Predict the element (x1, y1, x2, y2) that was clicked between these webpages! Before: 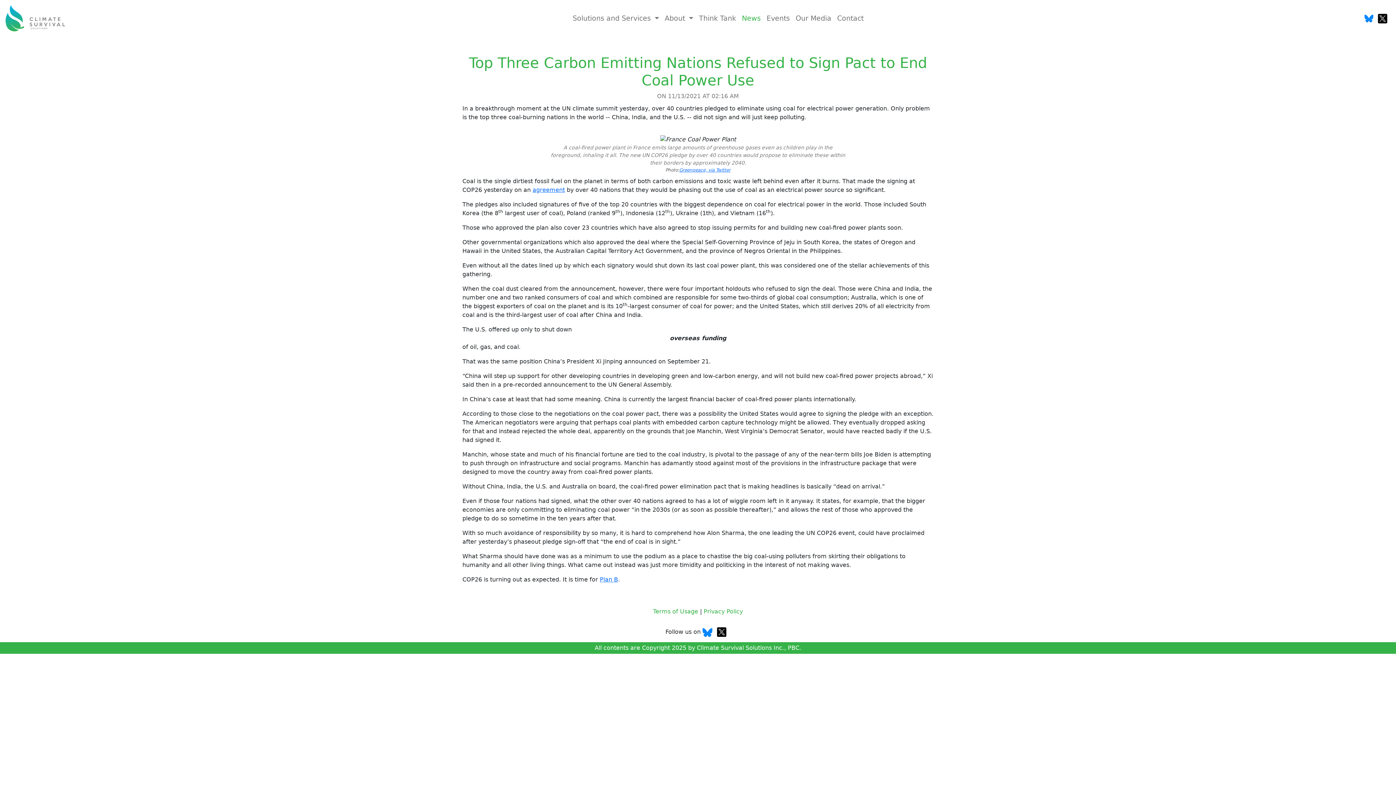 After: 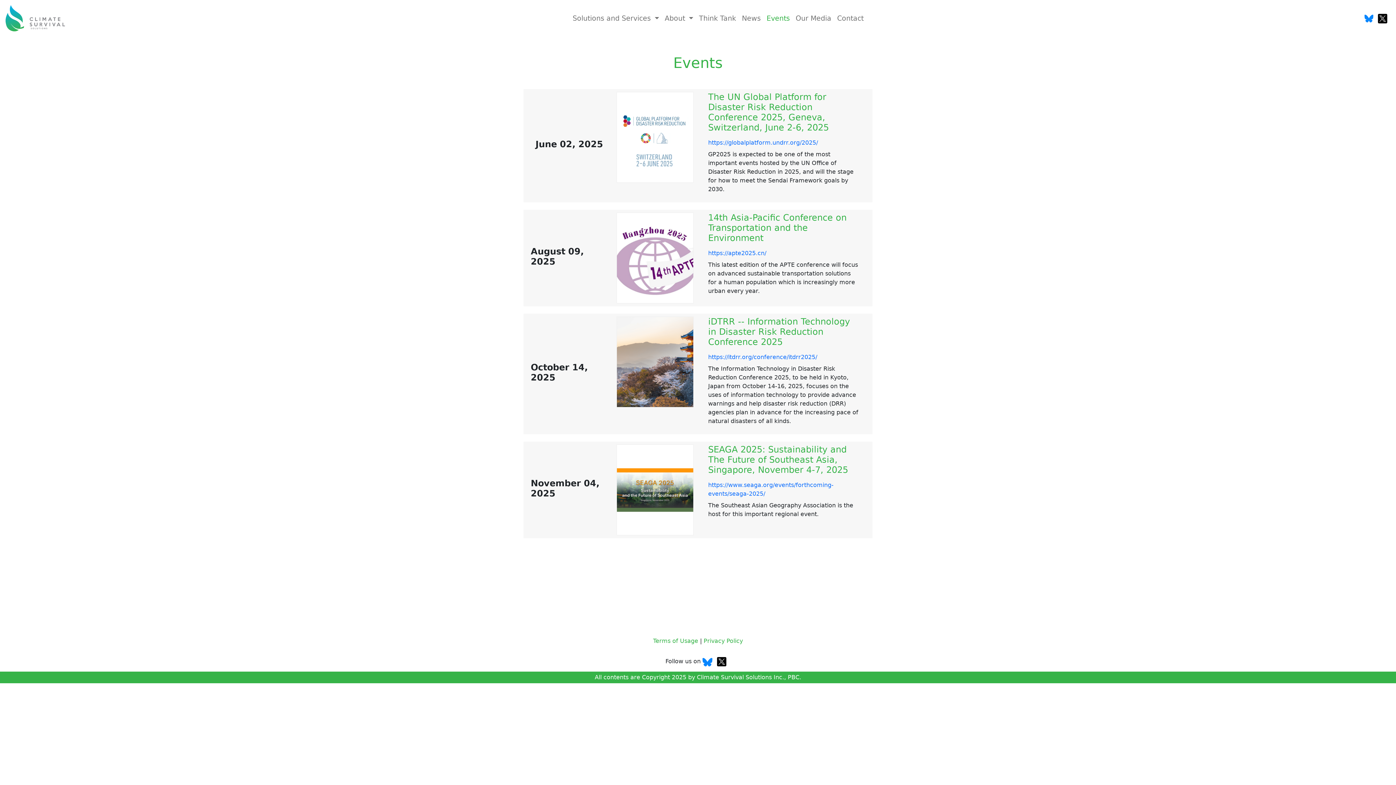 Action: bbox: (763, 10, 792, 26) label: Events